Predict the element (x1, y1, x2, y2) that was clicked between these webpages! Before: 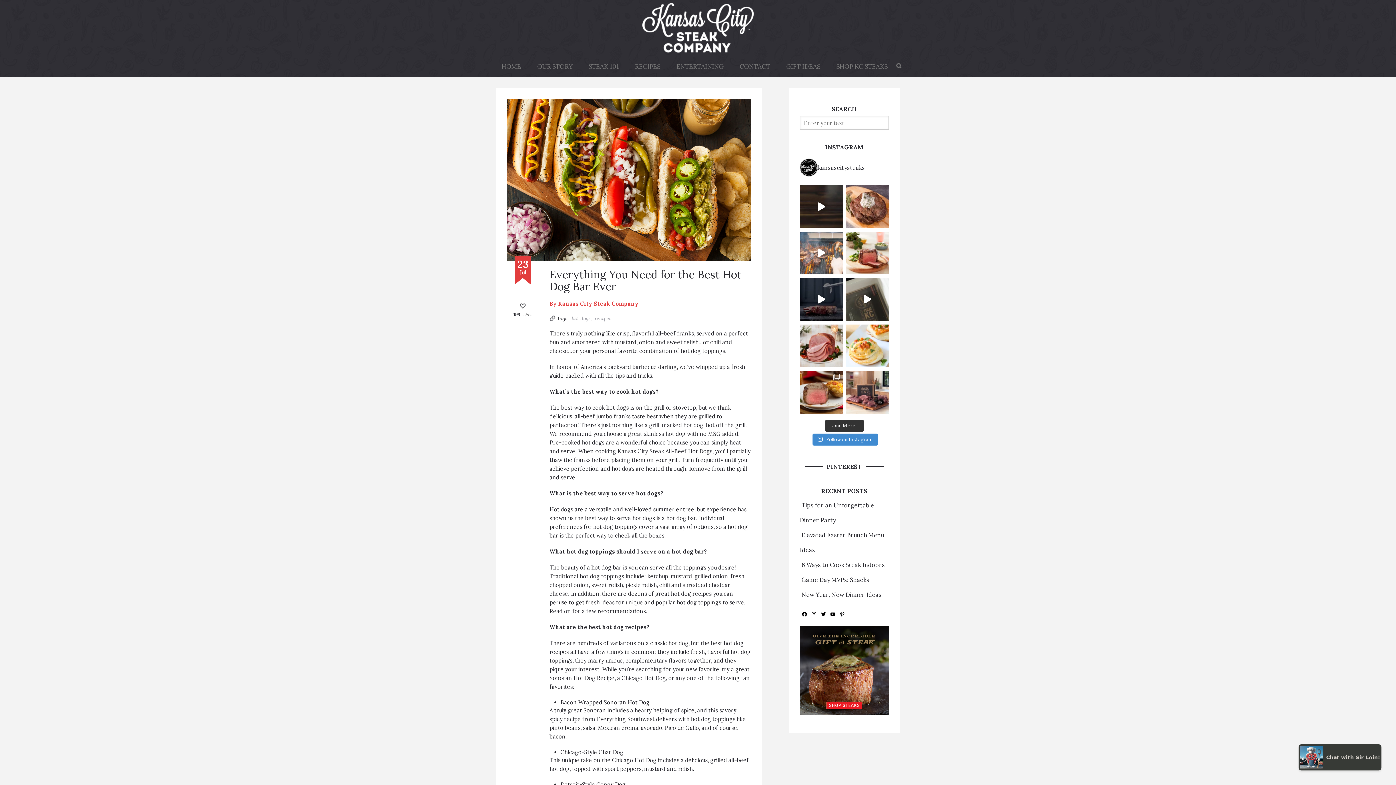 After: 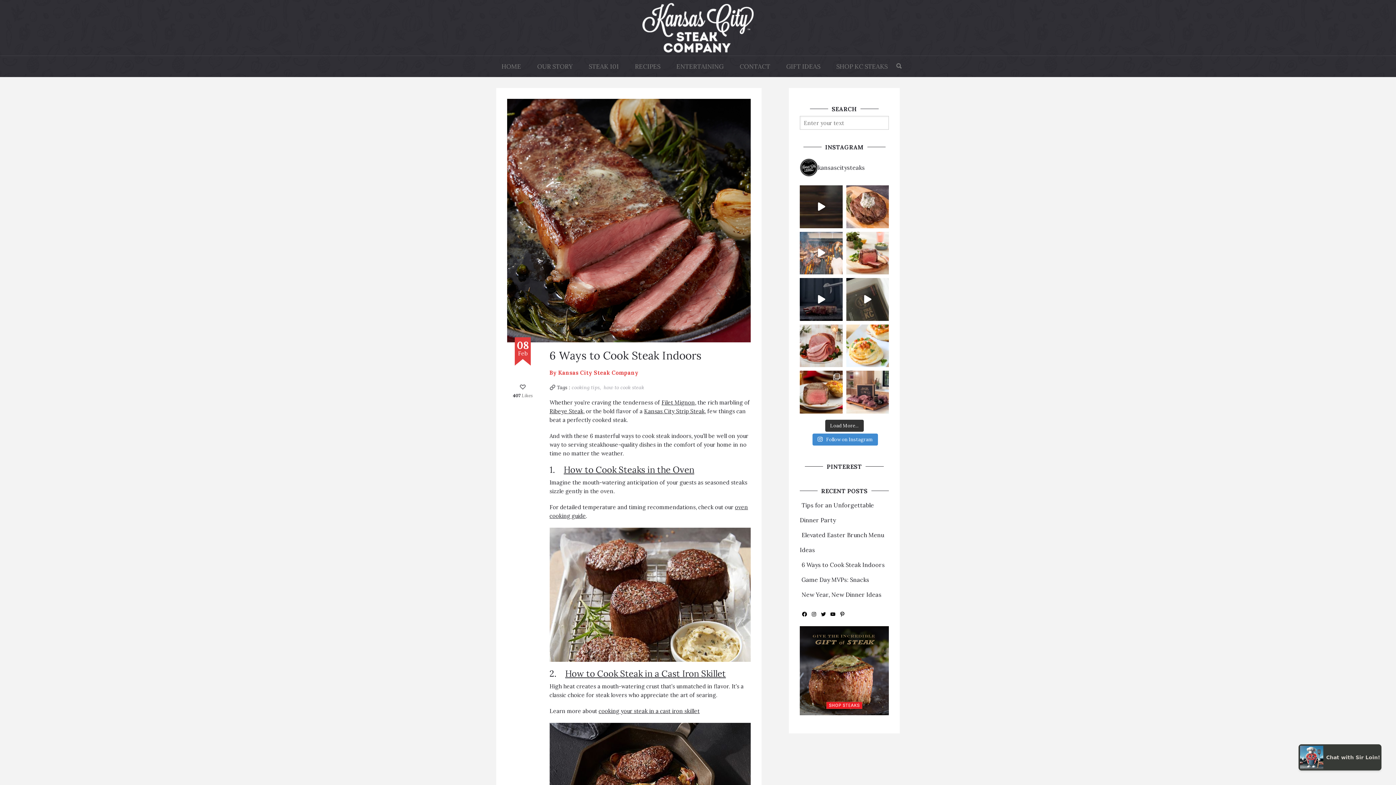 Action: label: 6 Ways to Cook Steak Indoors bbox: (800, 559, 886, 570)